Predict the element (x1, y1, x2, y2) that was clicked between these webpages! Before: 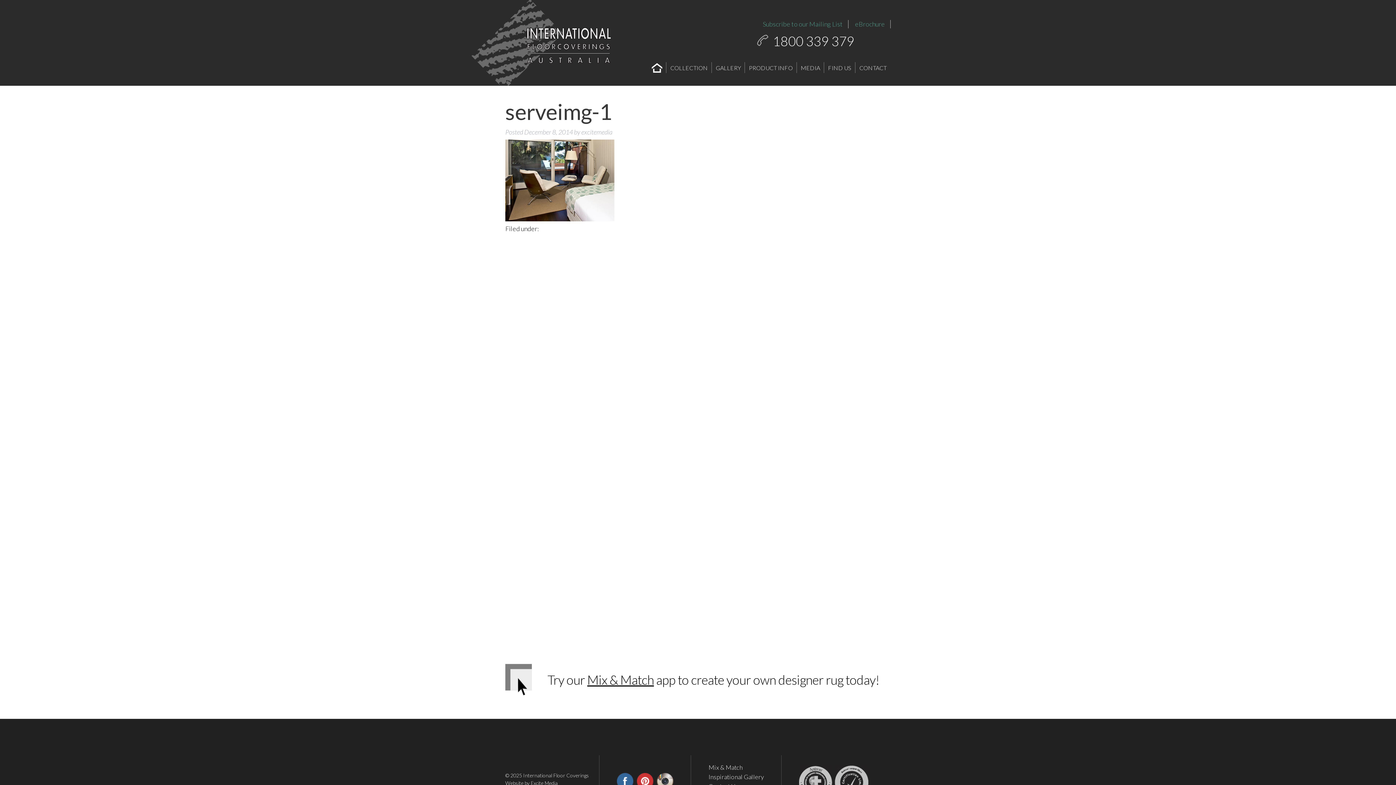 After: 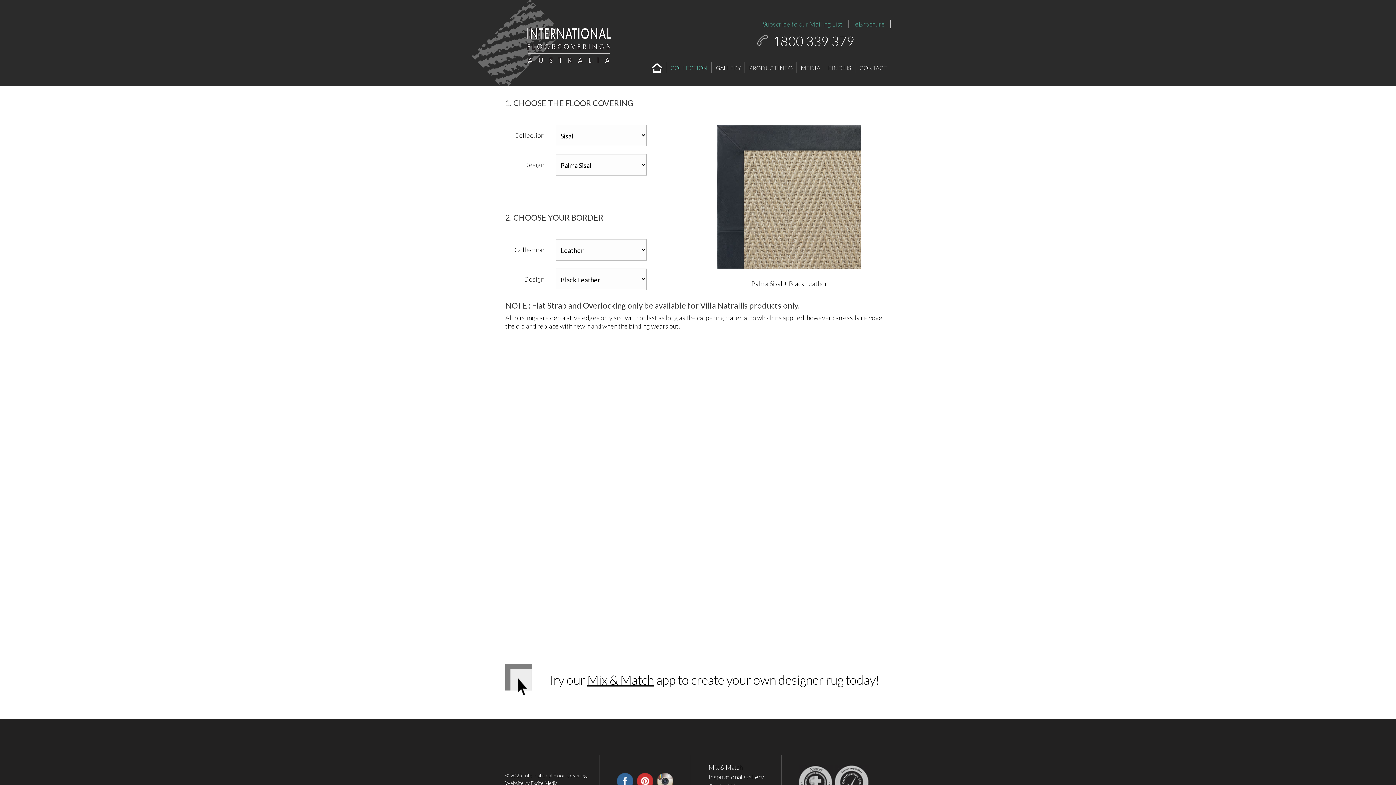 Action: label: Mix & Match bbox: (587, 672, 654, 687)